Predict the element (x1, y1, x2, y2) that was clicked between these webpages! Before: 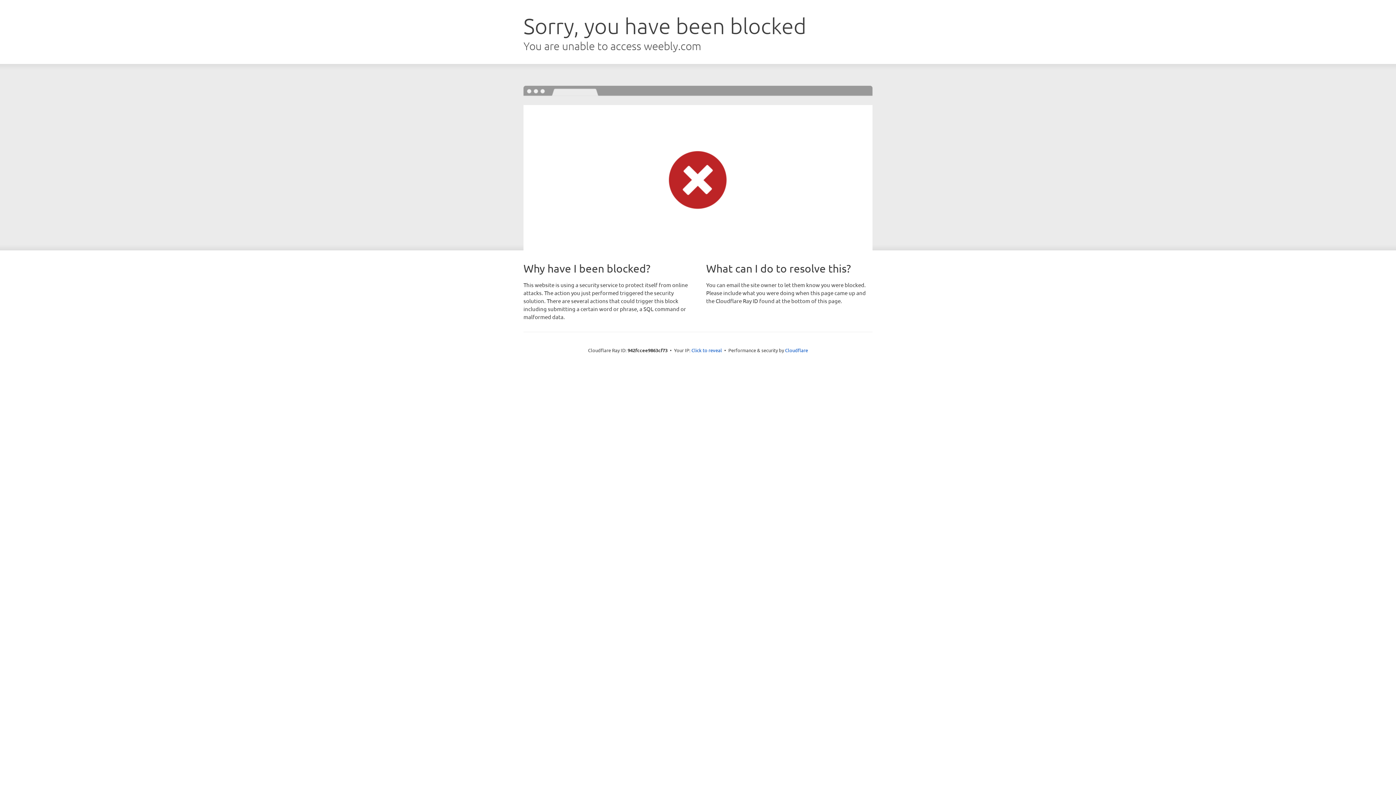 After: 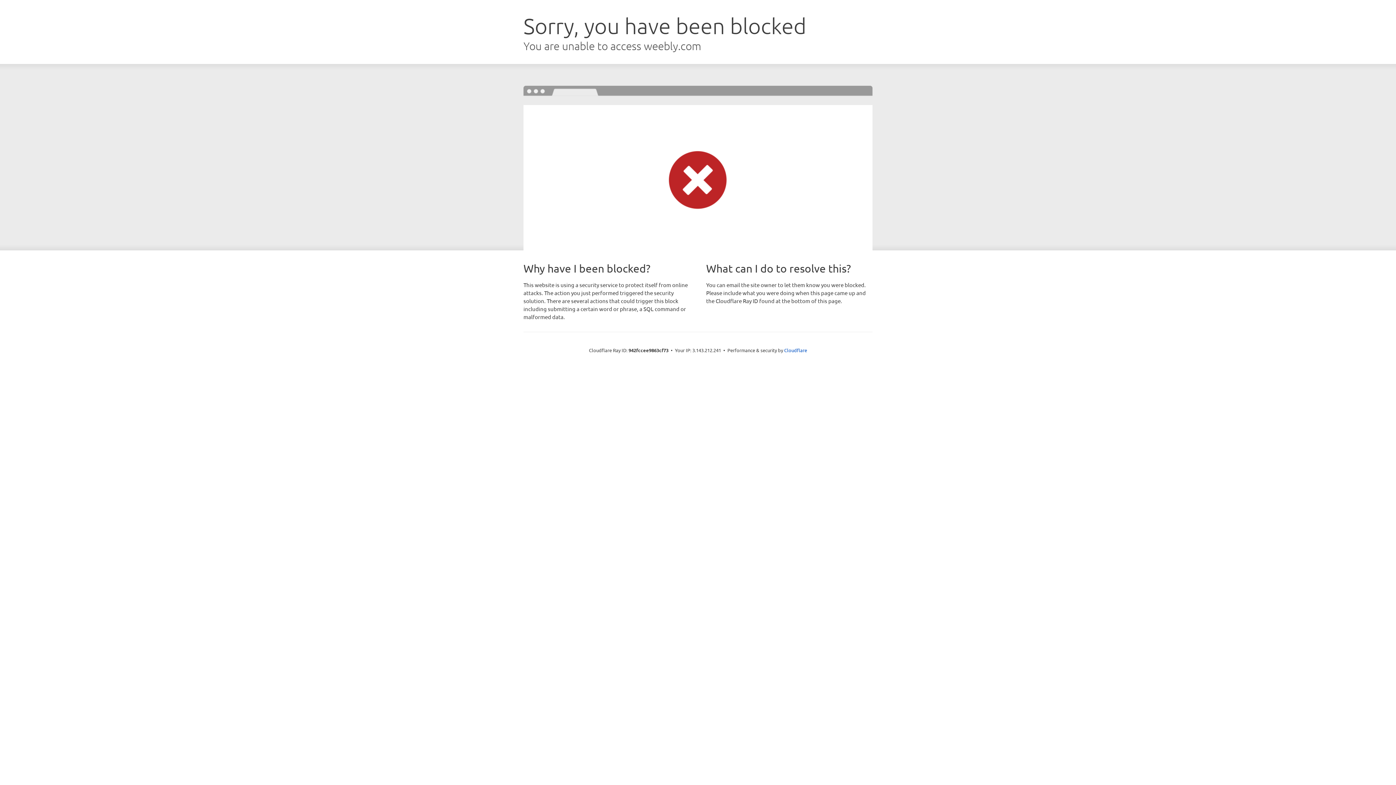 Action: bbox: (691, 346, 722, 353) label: Click to reveal